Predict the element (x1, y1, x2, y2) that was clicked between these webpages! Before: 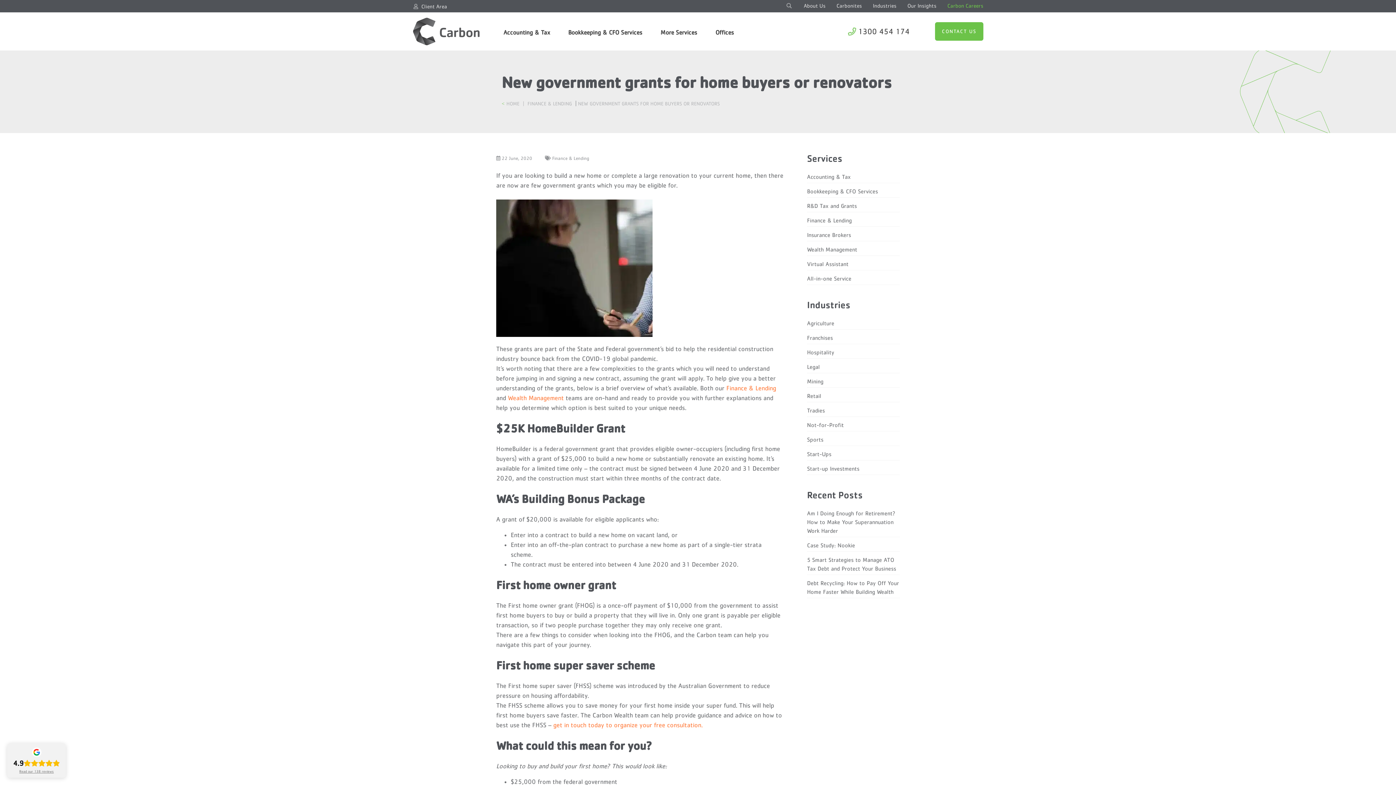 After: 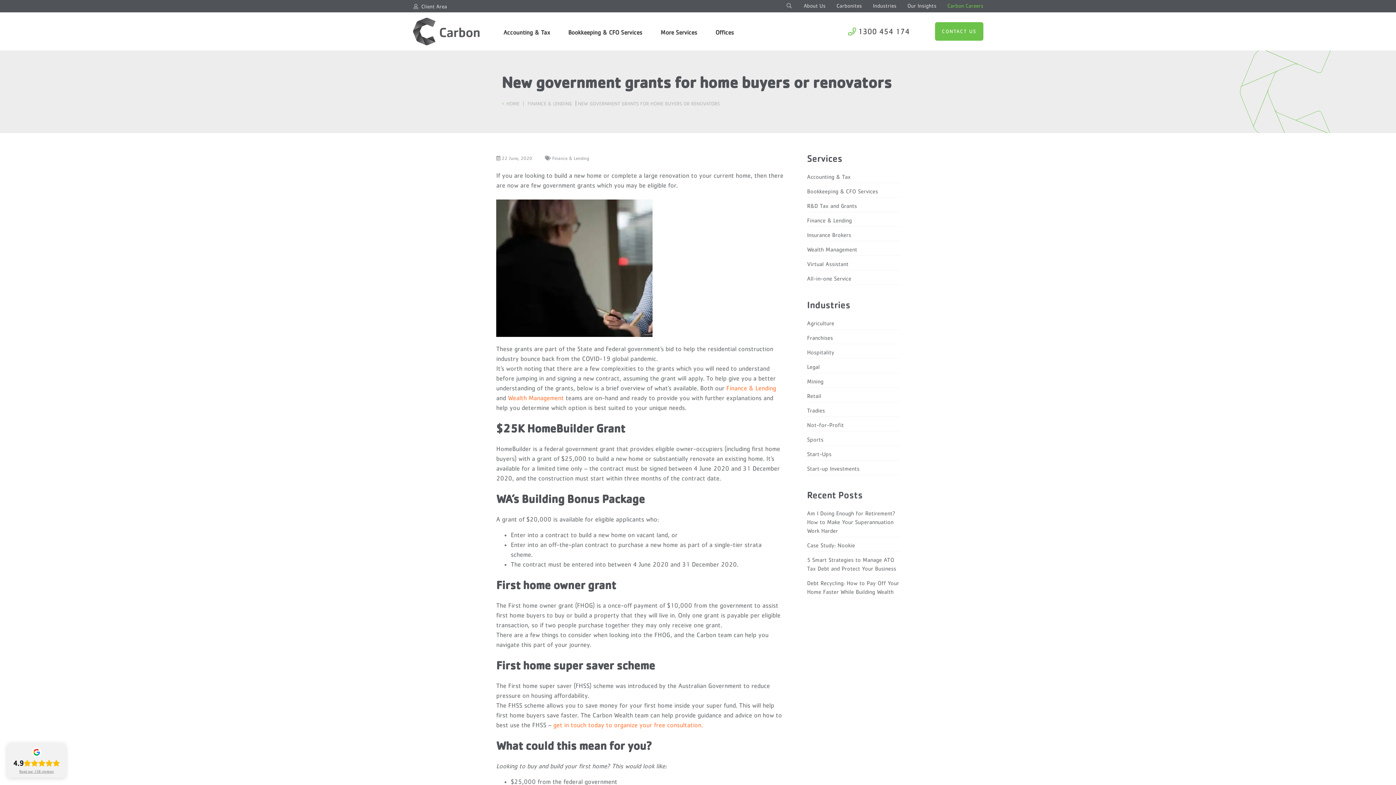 Action: label: NEW GOVERNMENT GRANTS FOR HOME BUYERS OR RENOVATORS bbox: (578, 100, 720, 106)